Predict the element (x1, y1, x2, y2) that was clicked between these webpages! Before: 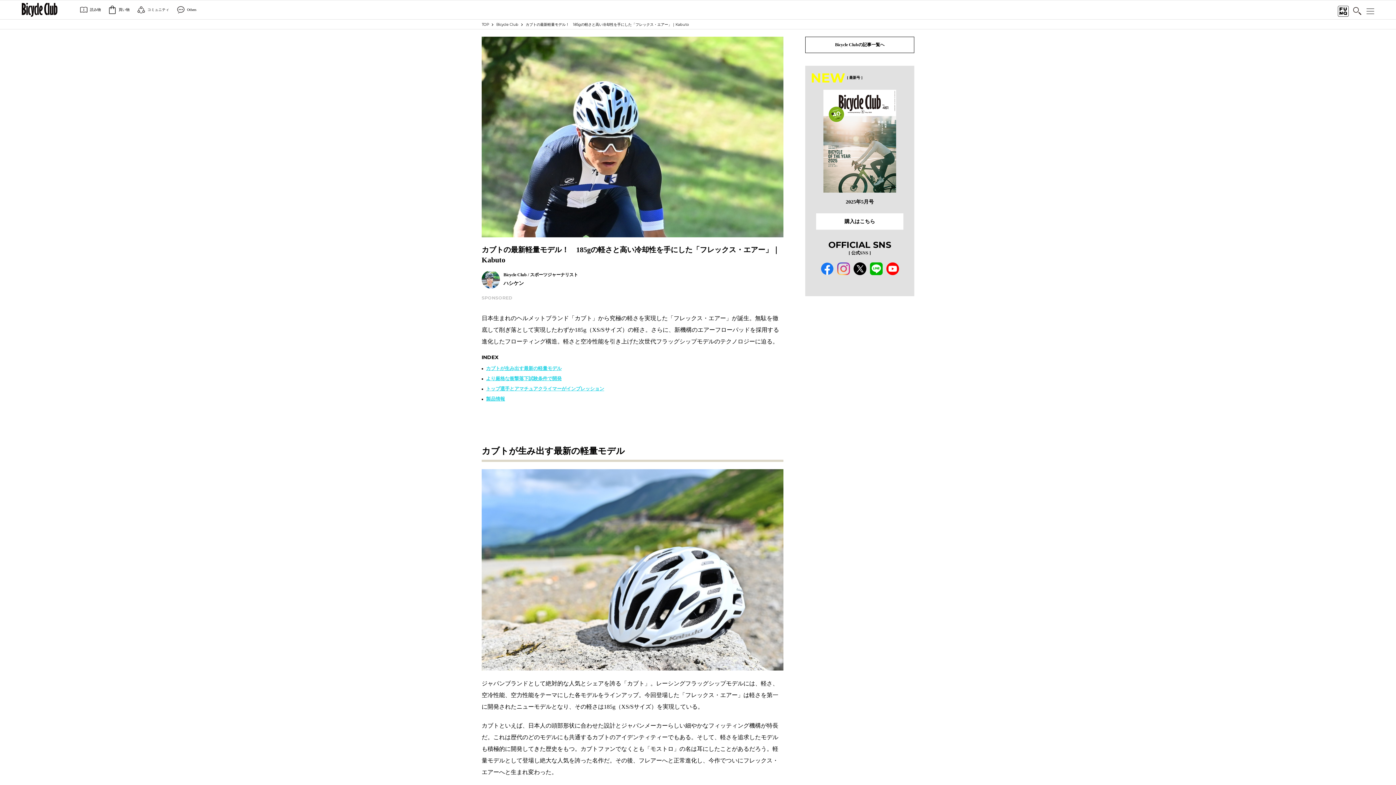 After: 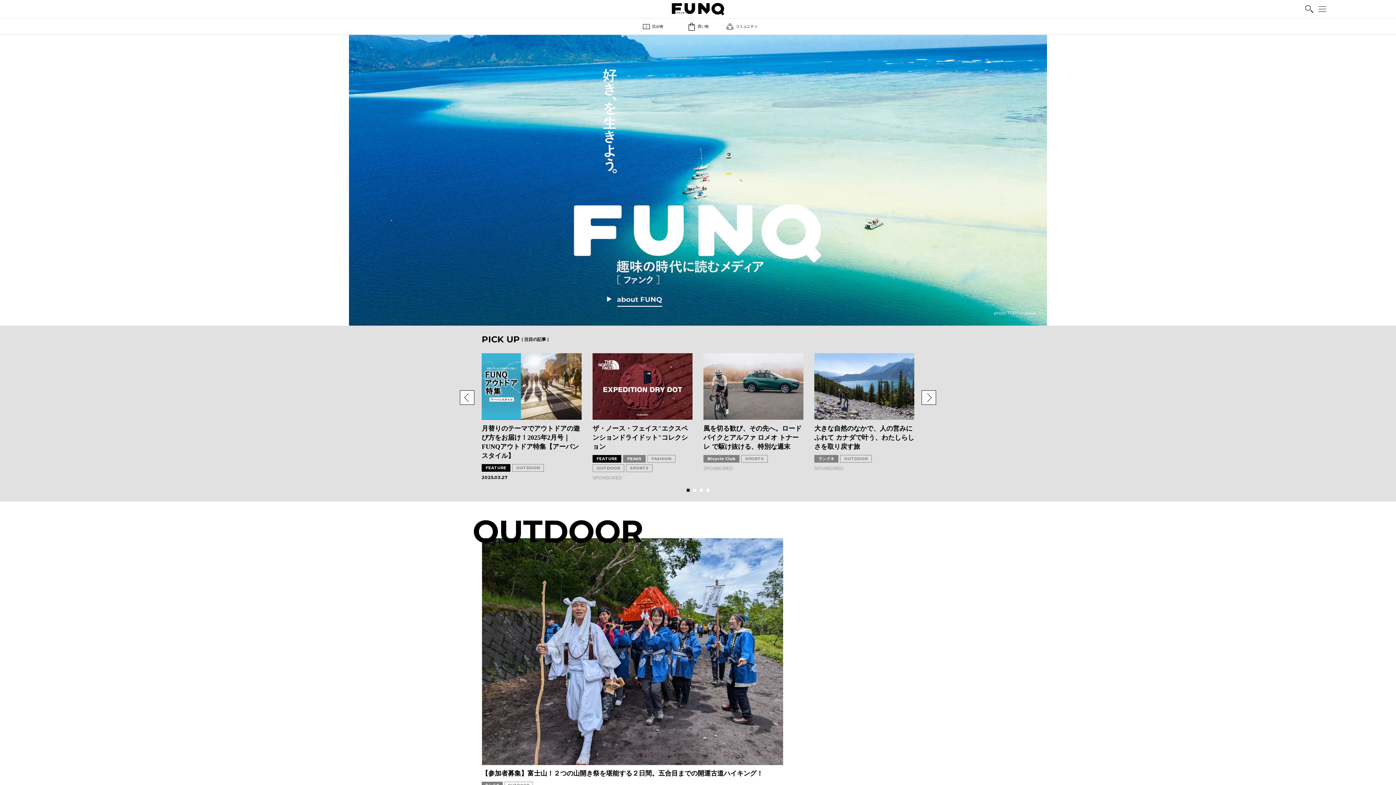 Action: label: TOP bbox: (481, 21, 489, 27)